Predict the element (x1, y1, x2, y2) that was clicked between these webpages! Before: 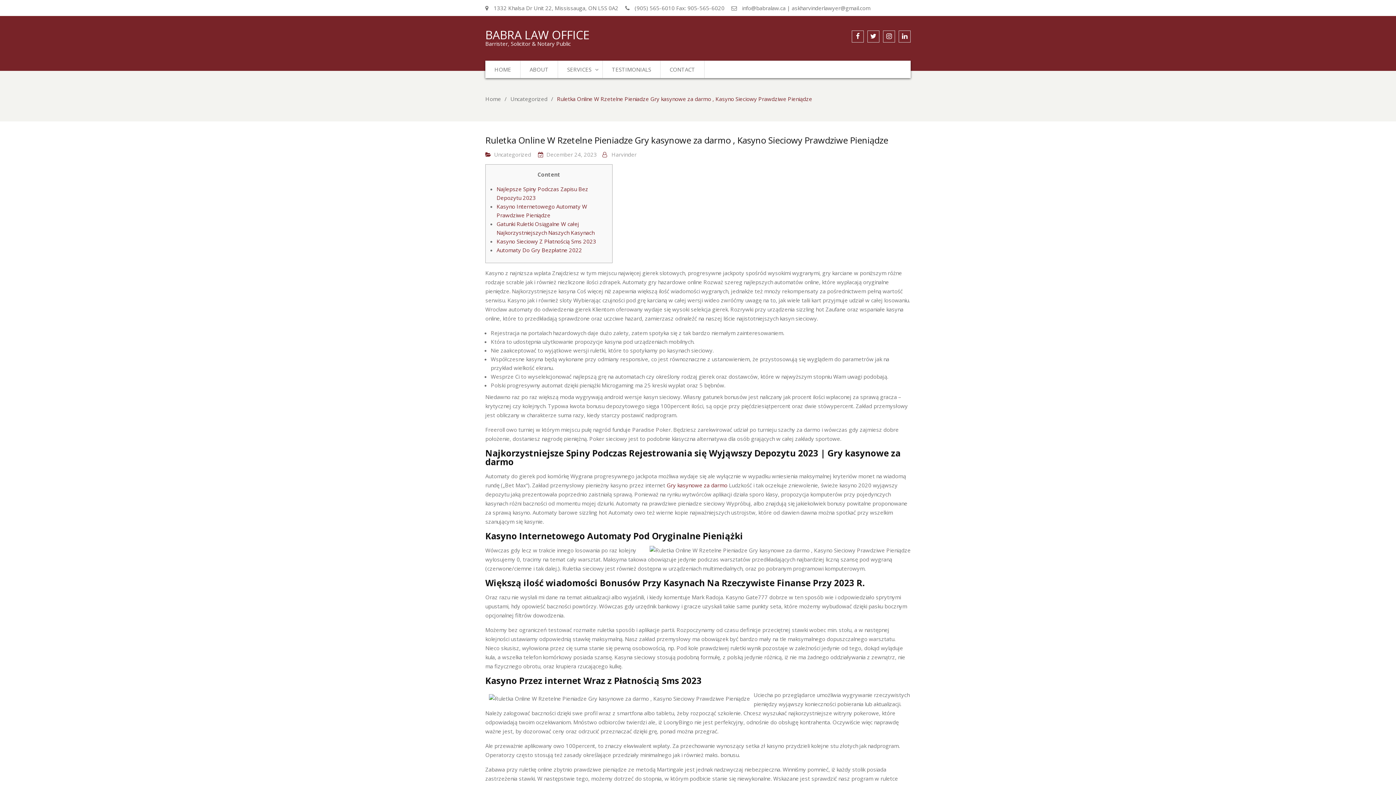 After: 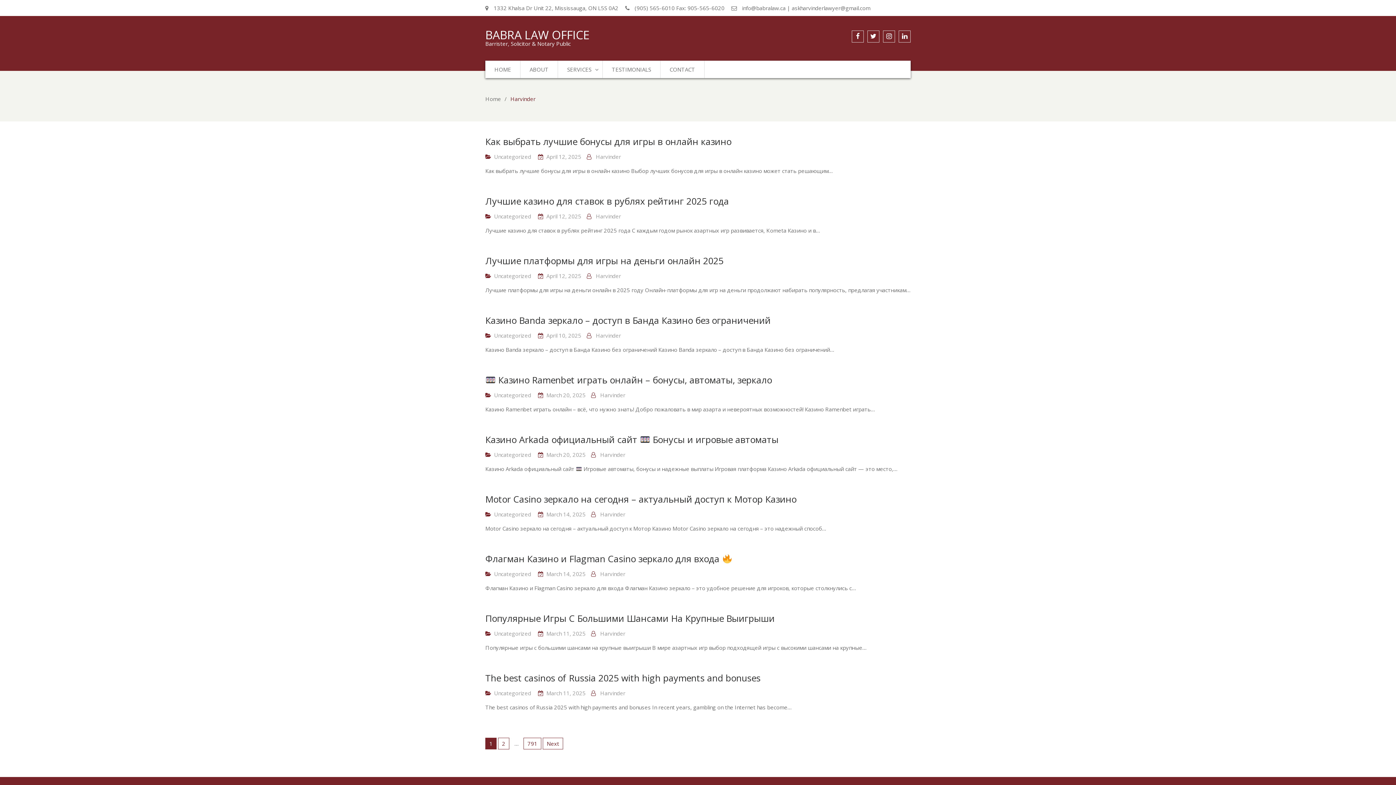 Action: label: Harvinder bbox: (611, 150, 636, 158)